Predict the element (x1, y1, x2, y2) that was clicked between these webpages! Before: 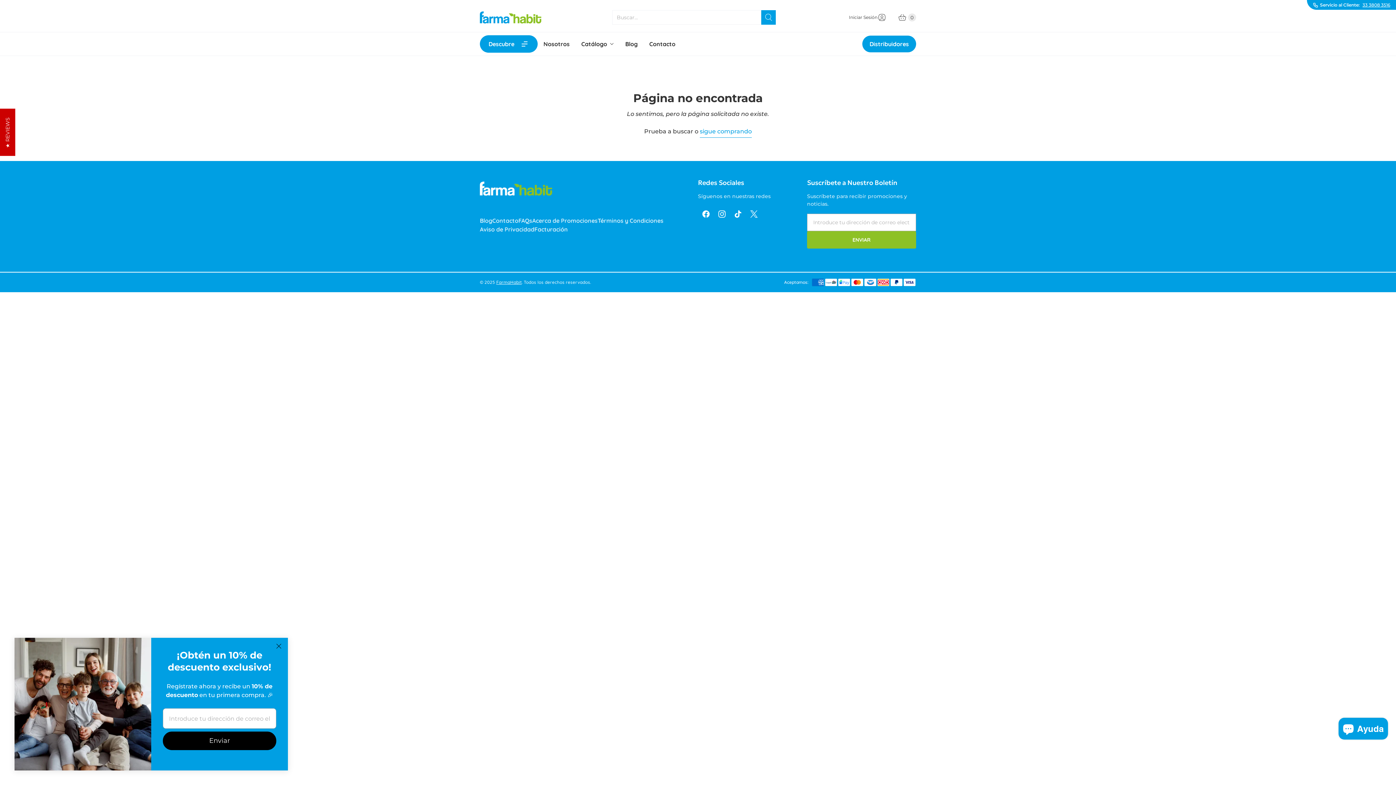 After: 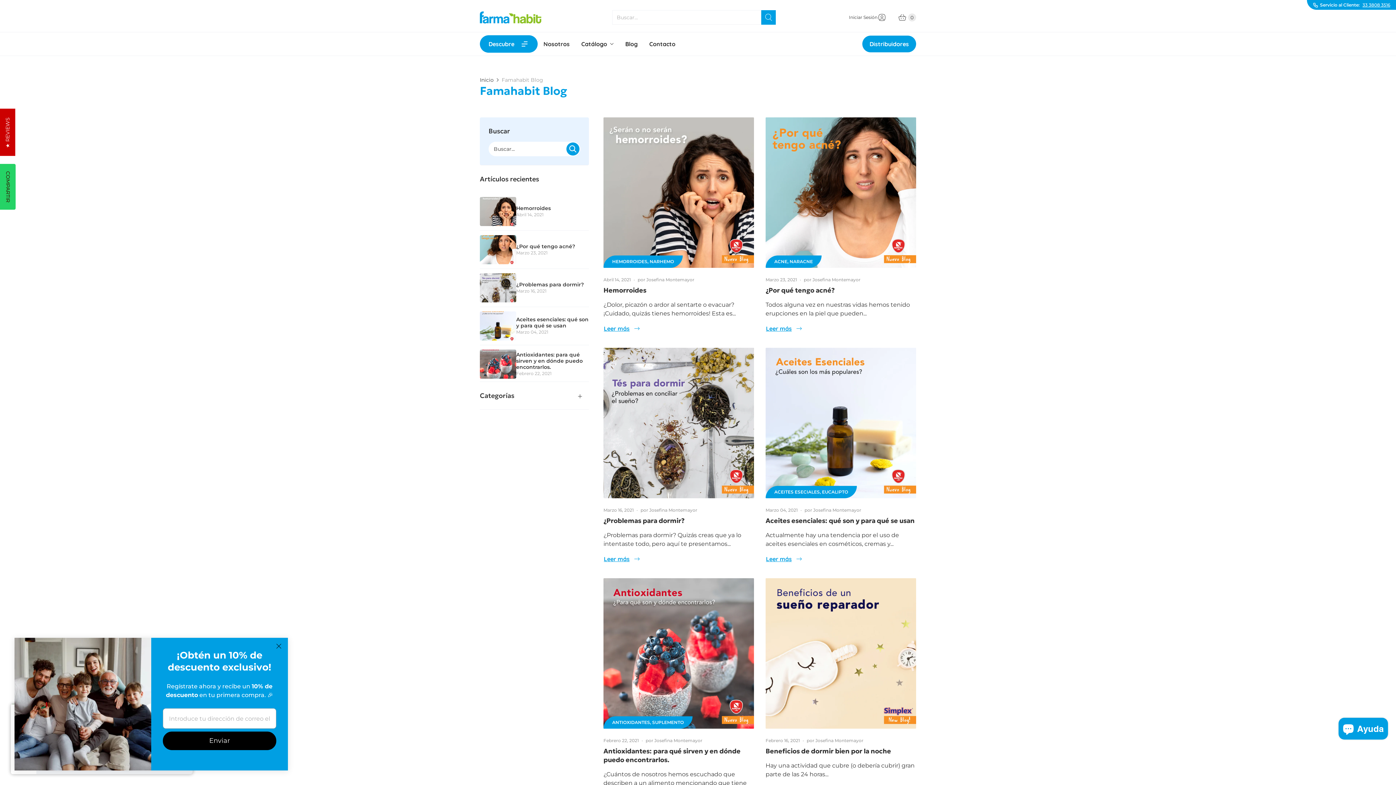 Action: label: Blog bbox: (480, 216, 492, 225)